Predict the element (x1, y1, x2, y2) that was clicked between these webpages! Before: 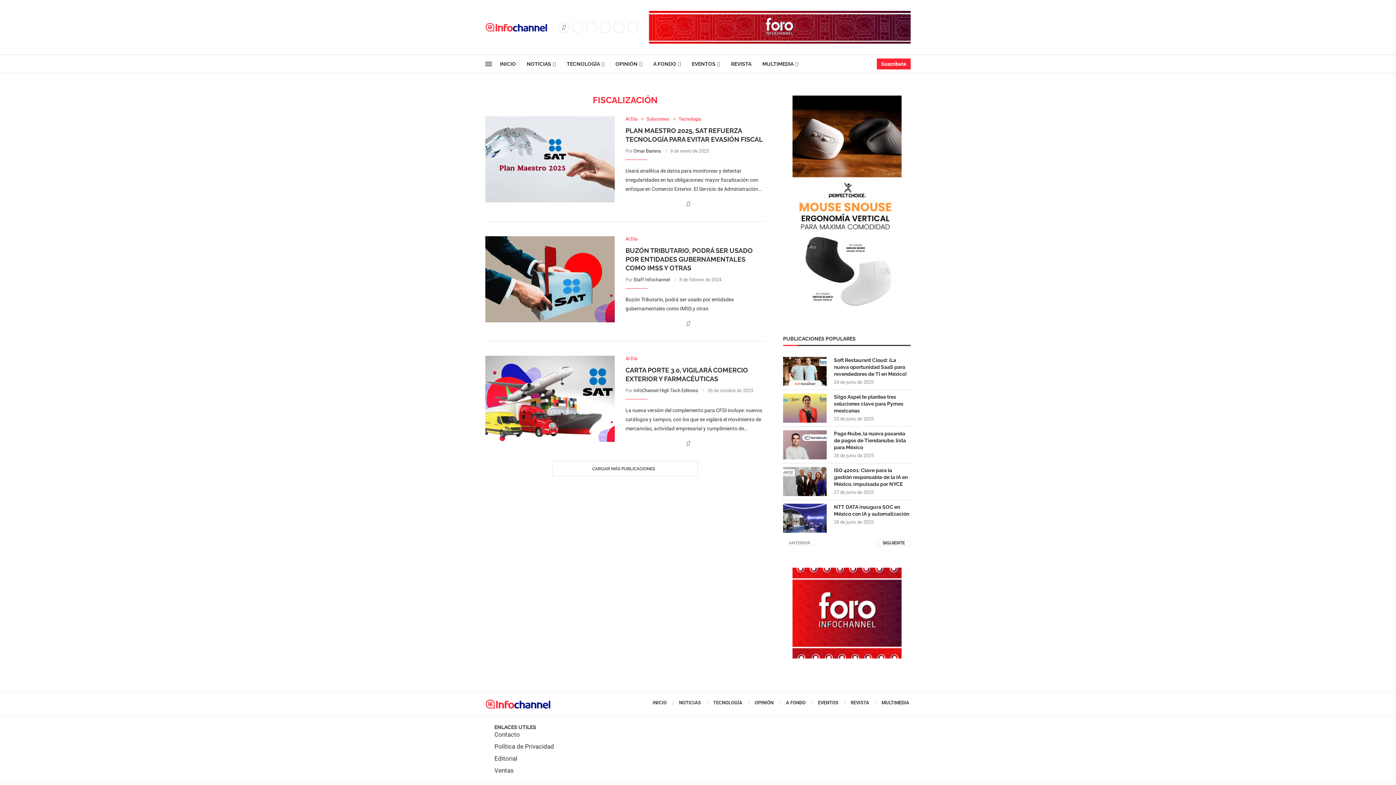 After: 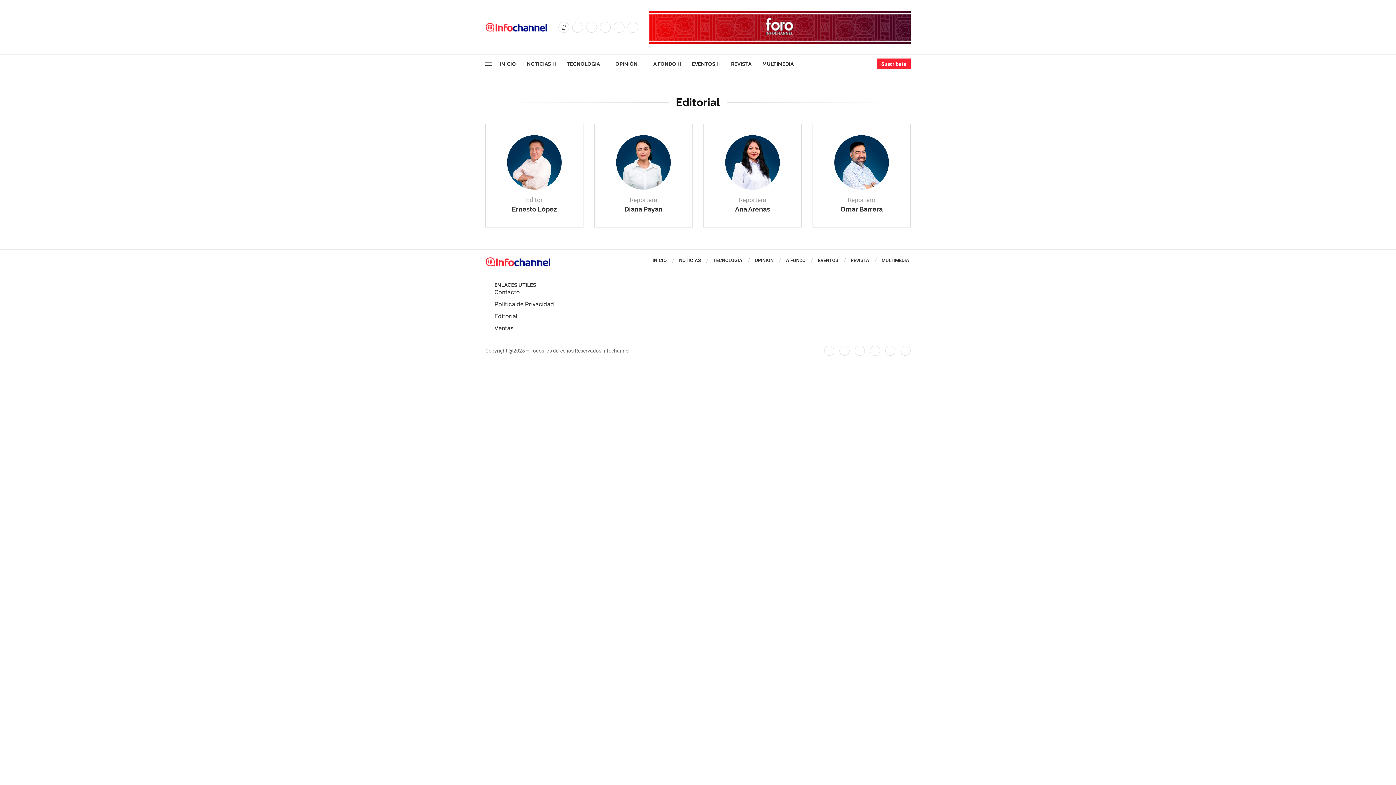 Action: label: Editorial bbox: (494, 755, 517, 763)